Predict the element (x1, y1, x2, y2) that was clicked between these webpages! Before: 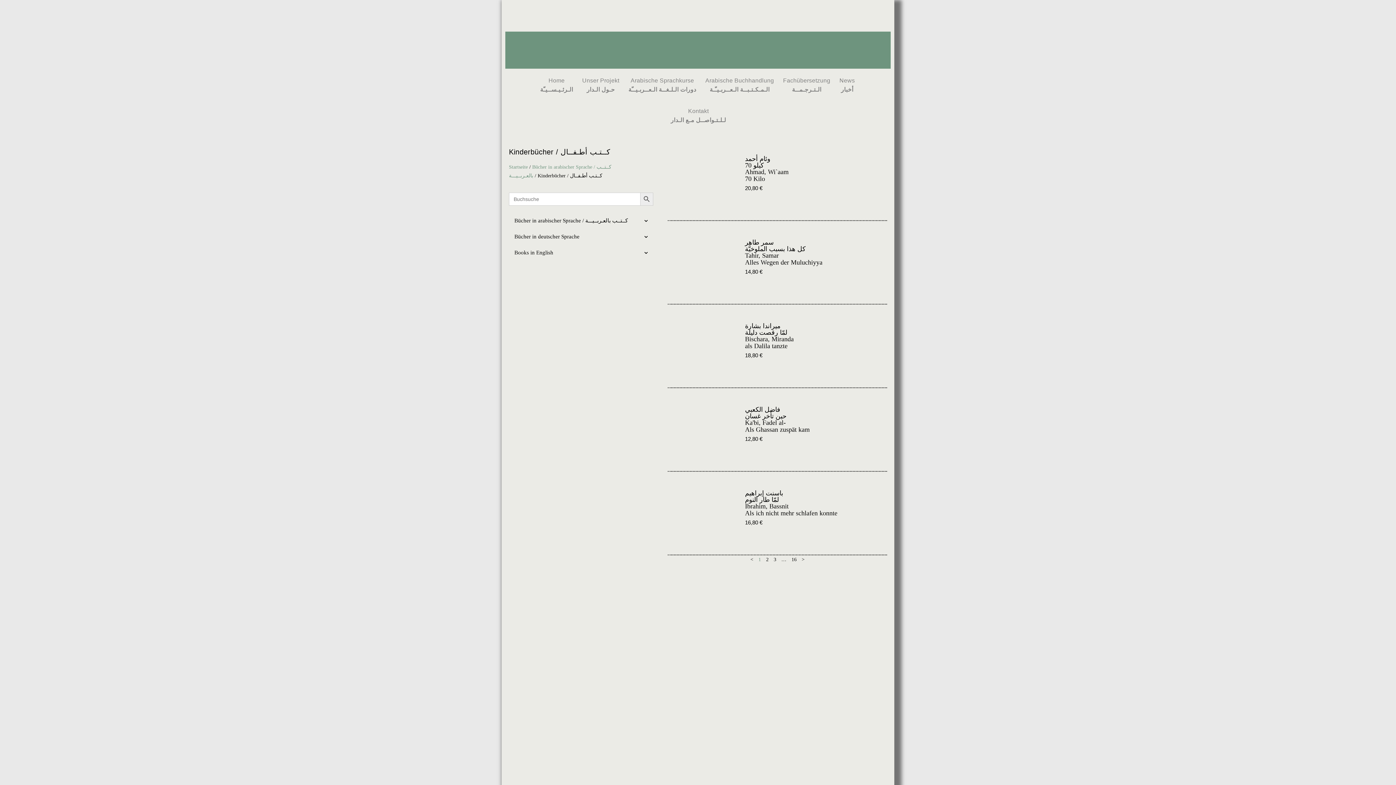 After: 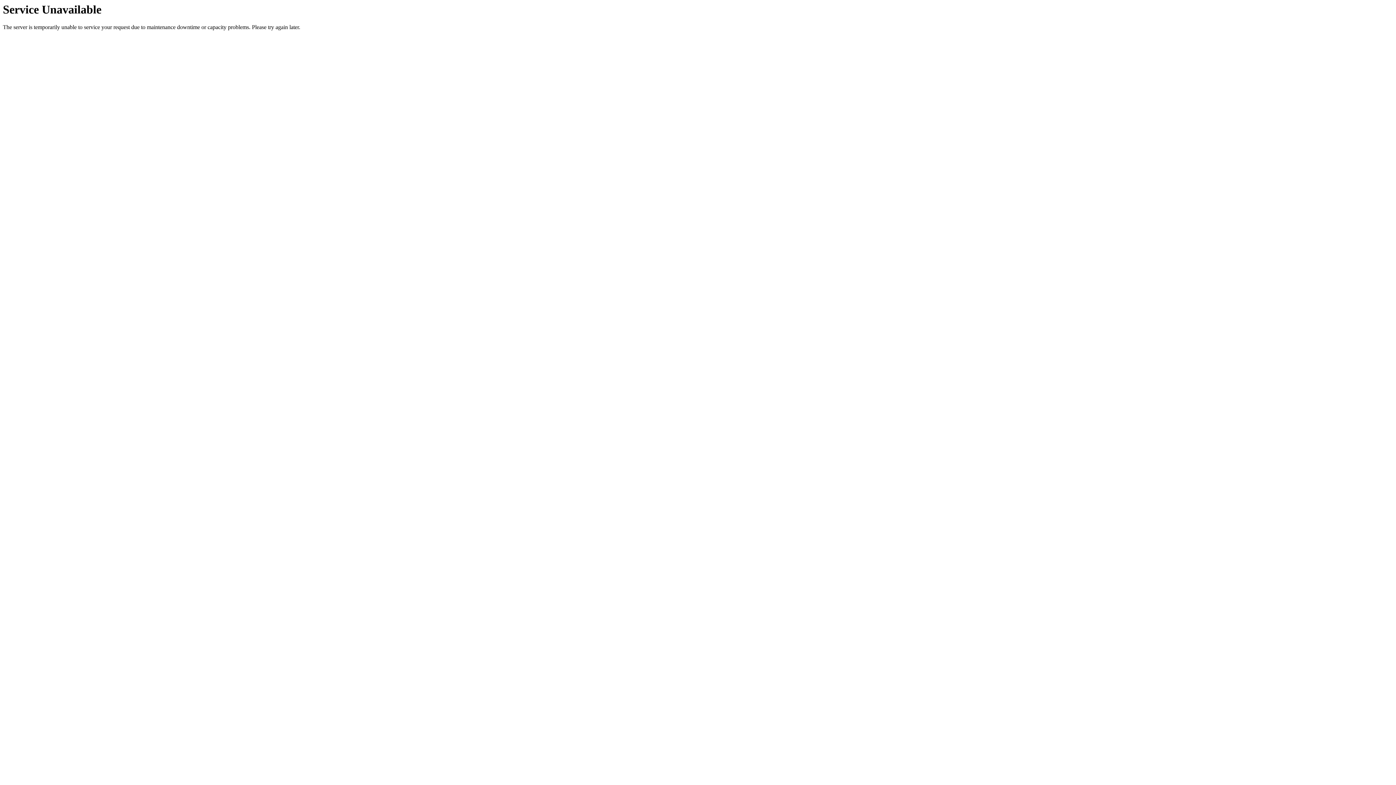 Action: bbox: (836, 72, 858, 103) label: News

أخبار